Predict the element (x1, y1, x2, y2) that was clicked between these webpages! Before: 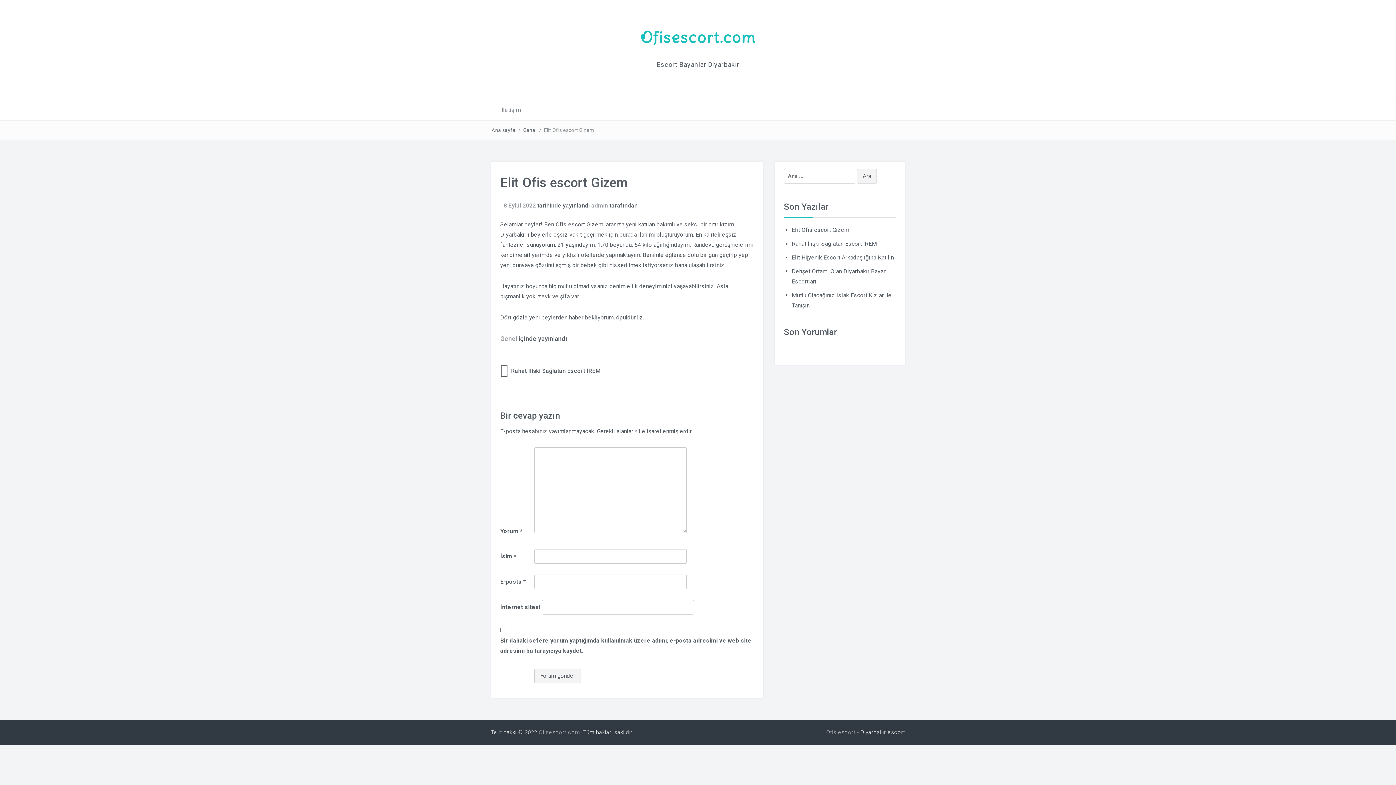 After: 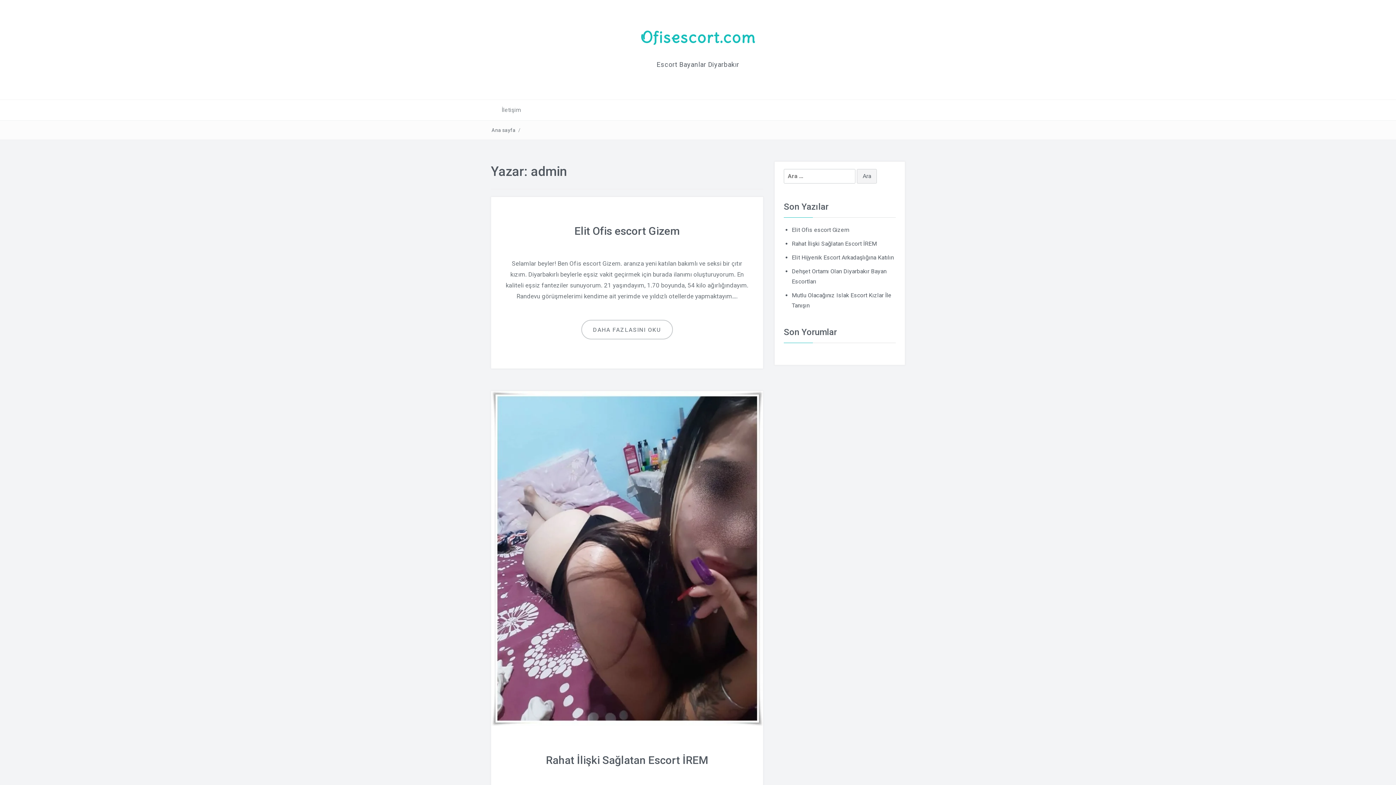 Action: bbox: (591, 202, 608, 209) label: admin